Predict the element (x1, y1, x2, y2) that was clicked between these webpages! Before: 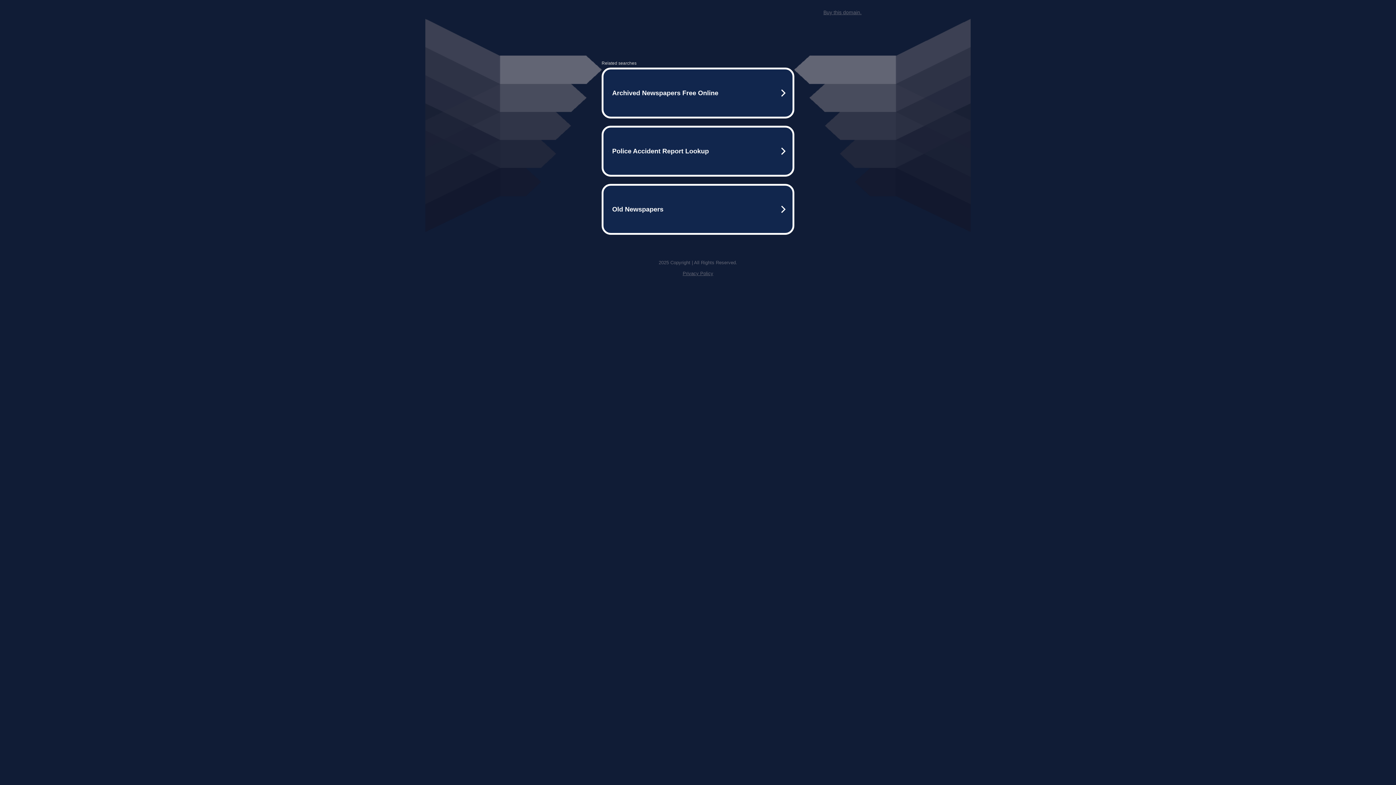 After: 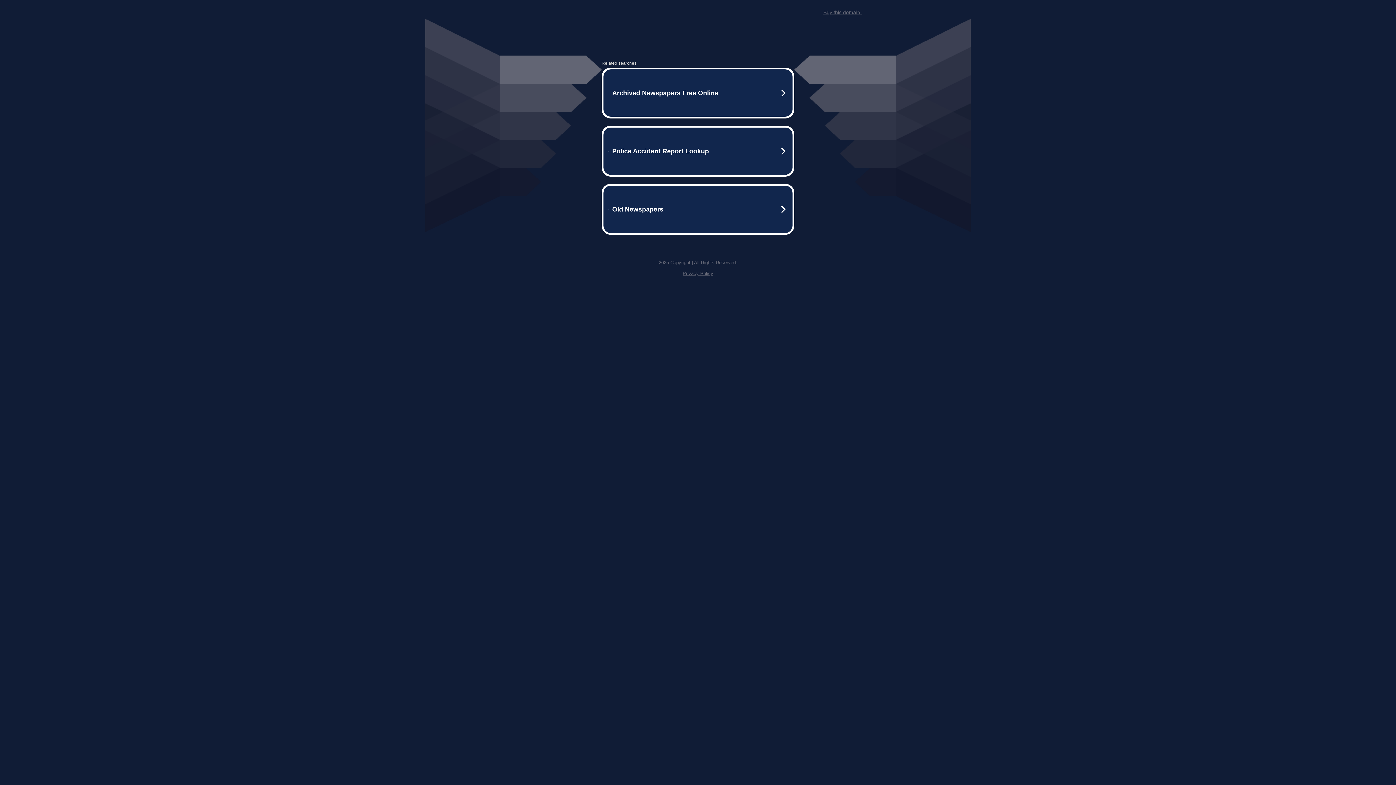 Action: bbox: (823, 9, 861, 15) label: Buy this domain.